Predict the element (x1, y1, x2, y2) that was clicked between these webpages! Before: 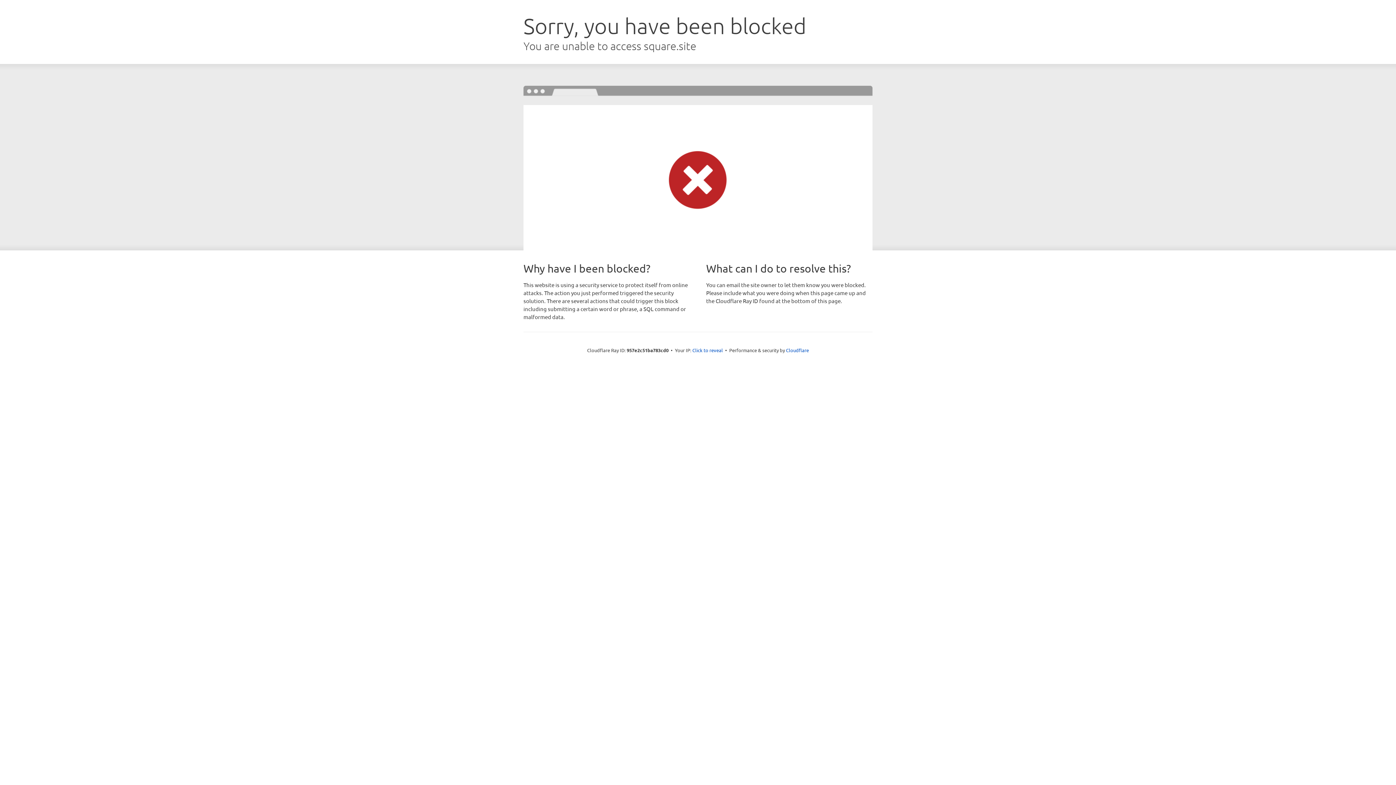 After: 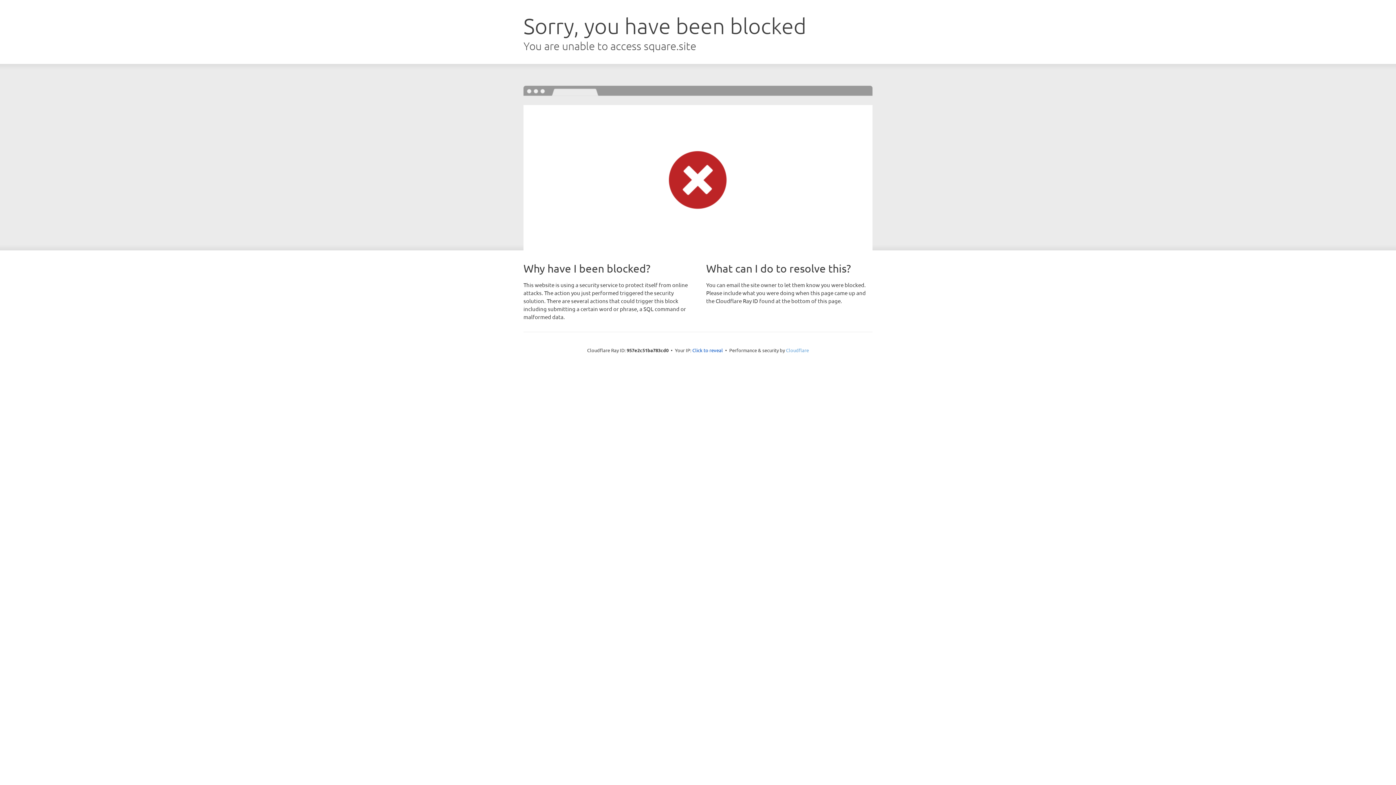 Action: label: Cloudflare bbox: (786, 347, 809, 353)